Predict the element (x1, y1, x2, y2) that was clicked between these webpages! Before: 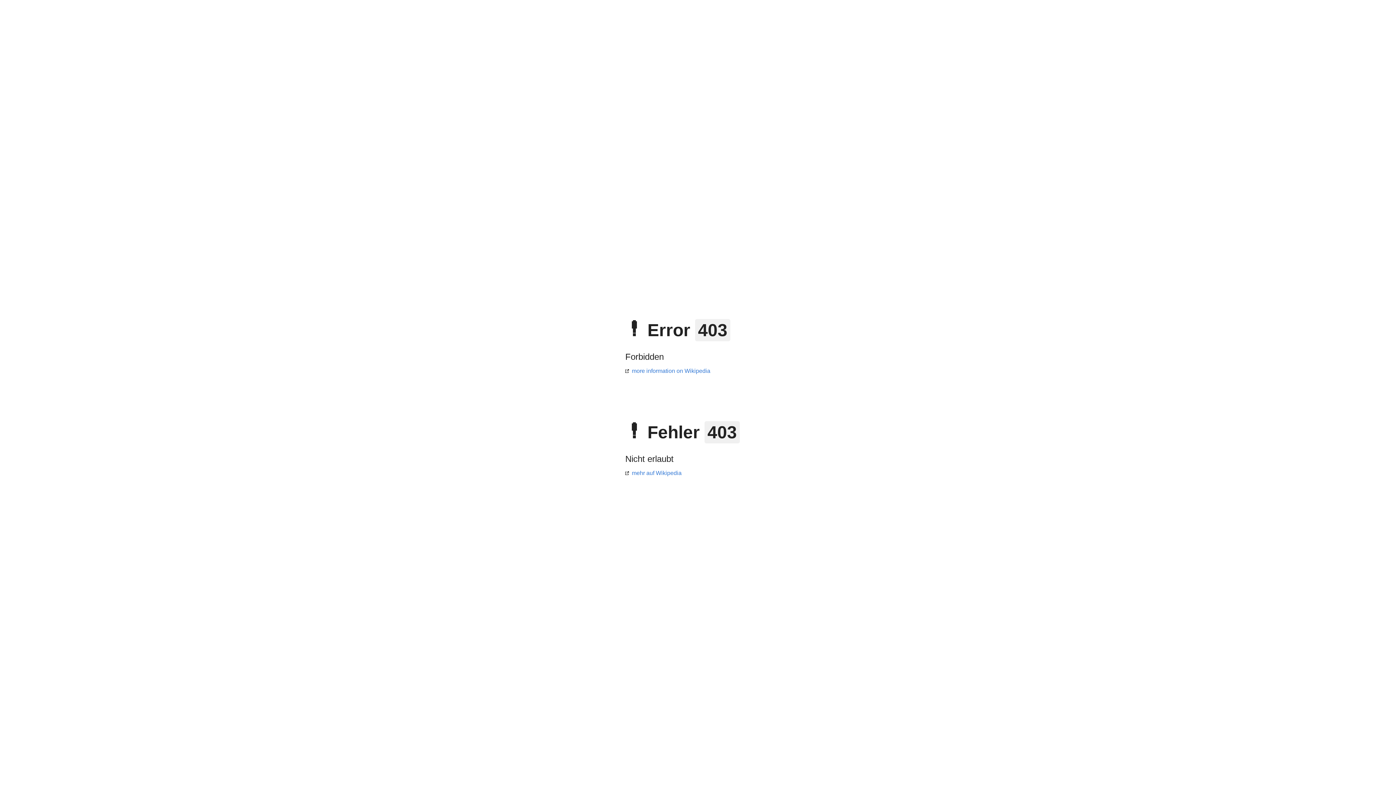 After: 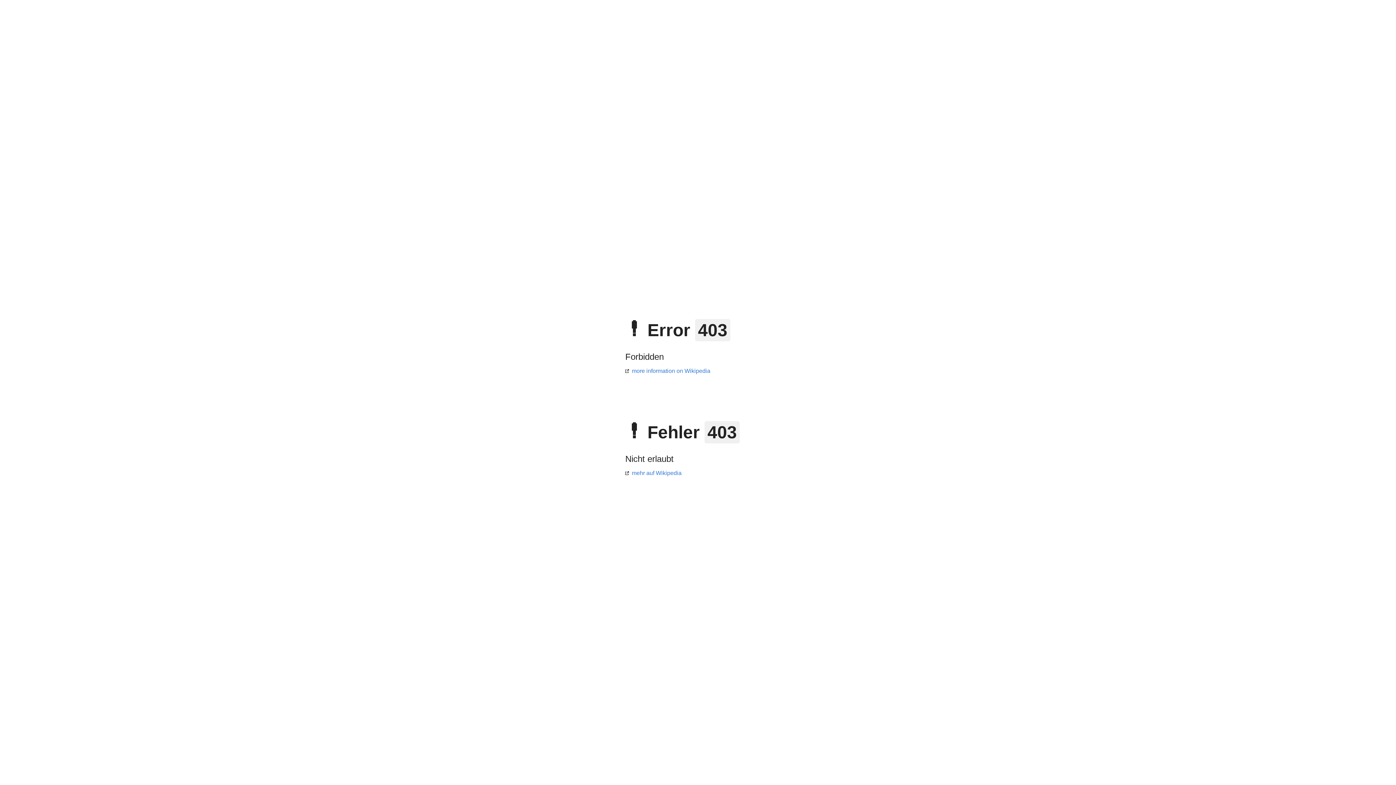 Action: bbox: (625, 368, 710, 374) label: more information on Wikipedia